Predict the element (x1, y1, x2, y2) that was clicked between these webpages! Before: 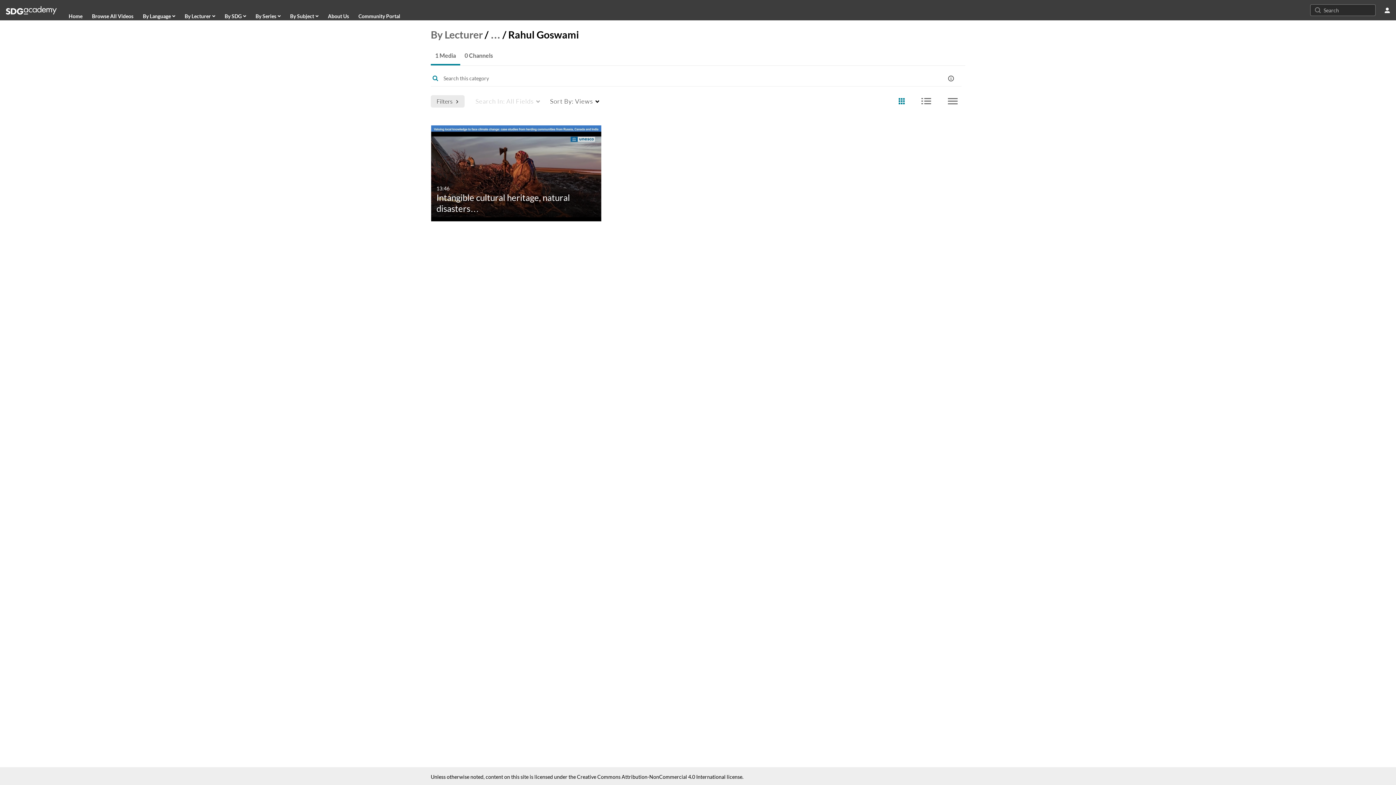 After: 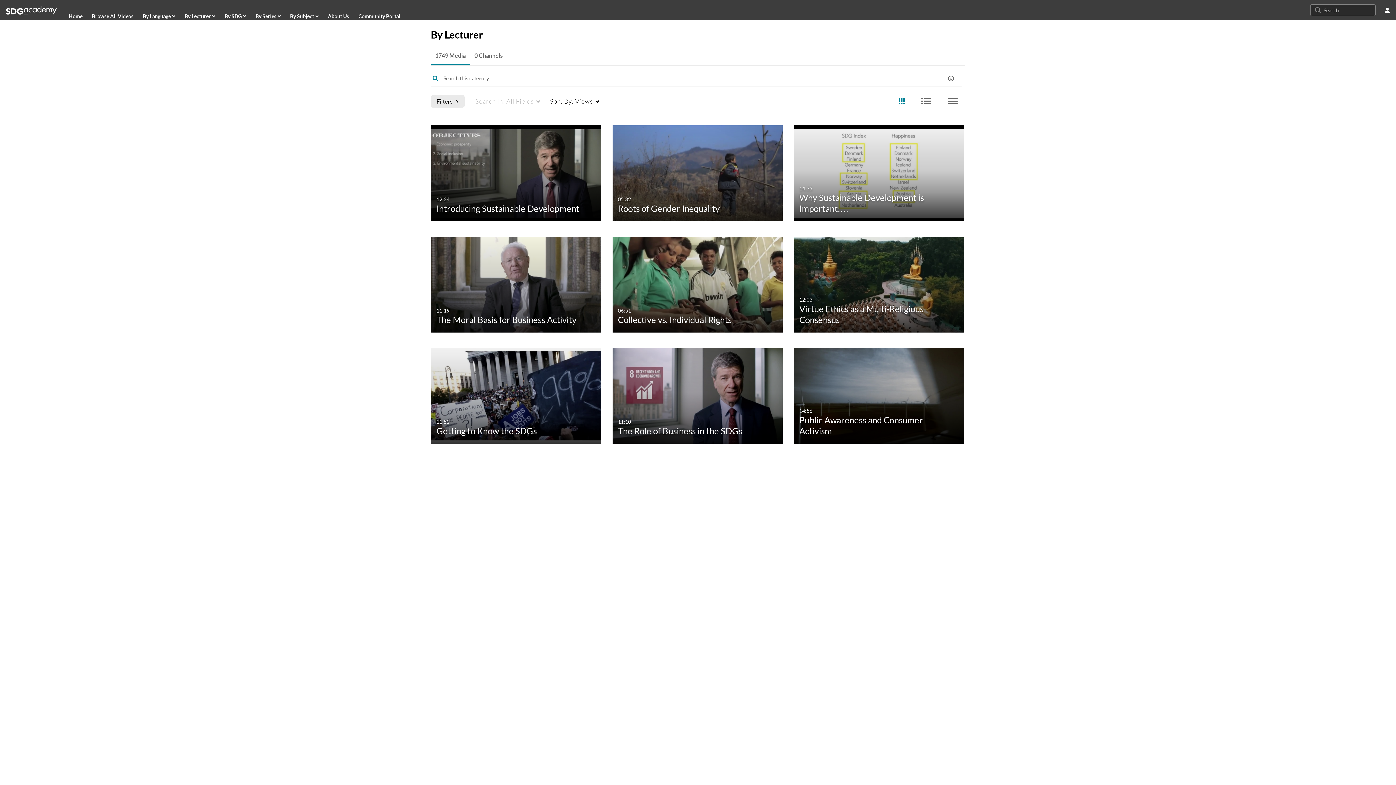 Action: bbox: (184, 10, 215, 21) label: By Lecturer